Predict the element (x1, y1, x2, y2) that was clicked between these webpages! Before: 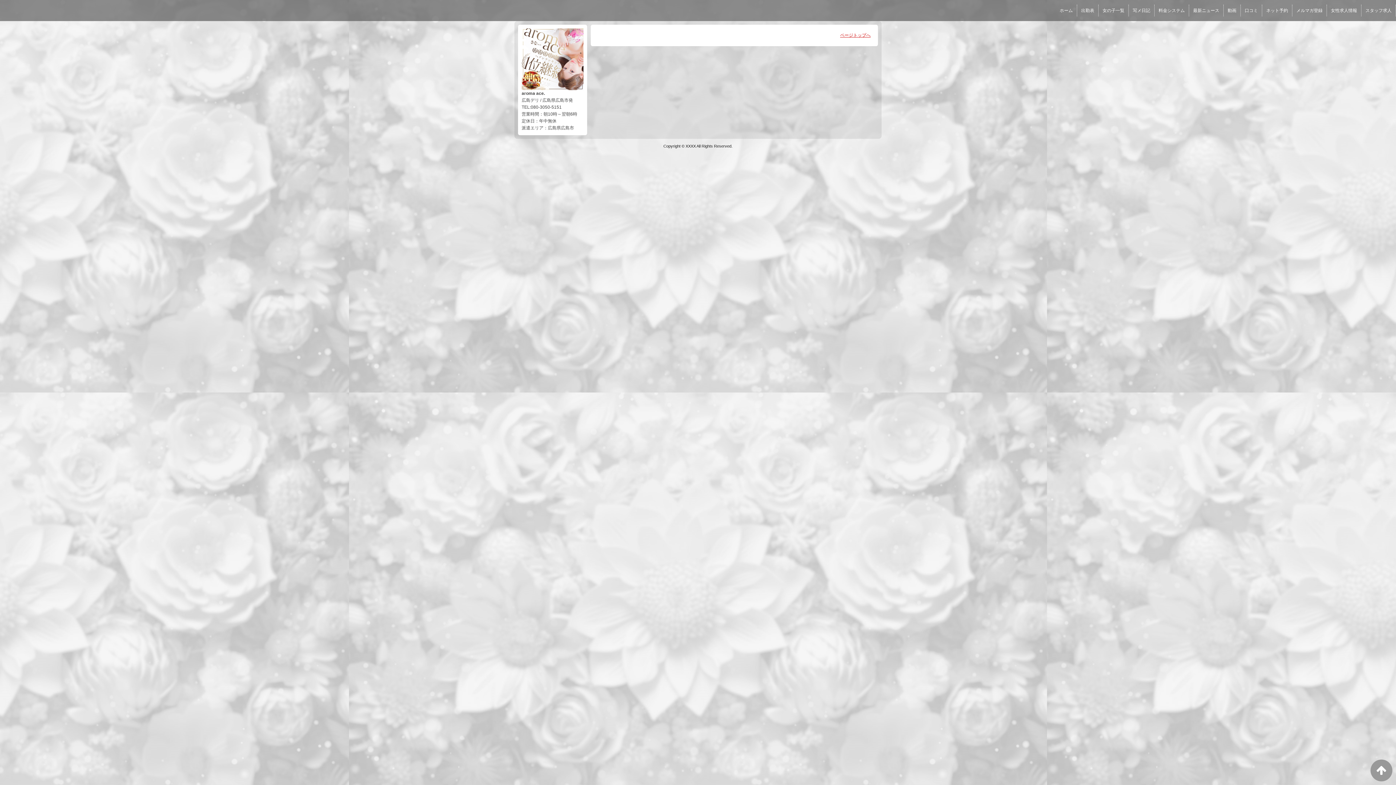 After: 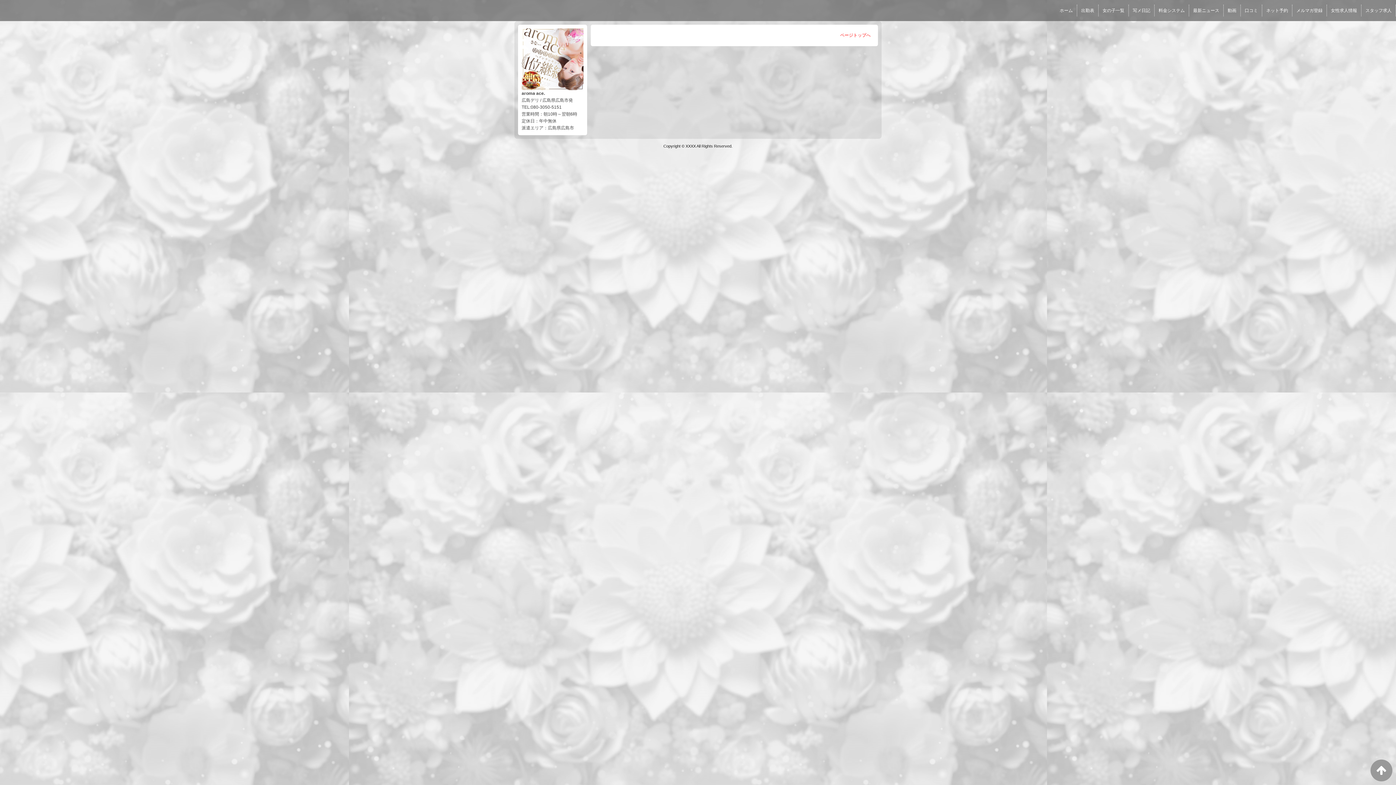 Action: bbox: (840, 32, 870, 37) label: ページトップへ